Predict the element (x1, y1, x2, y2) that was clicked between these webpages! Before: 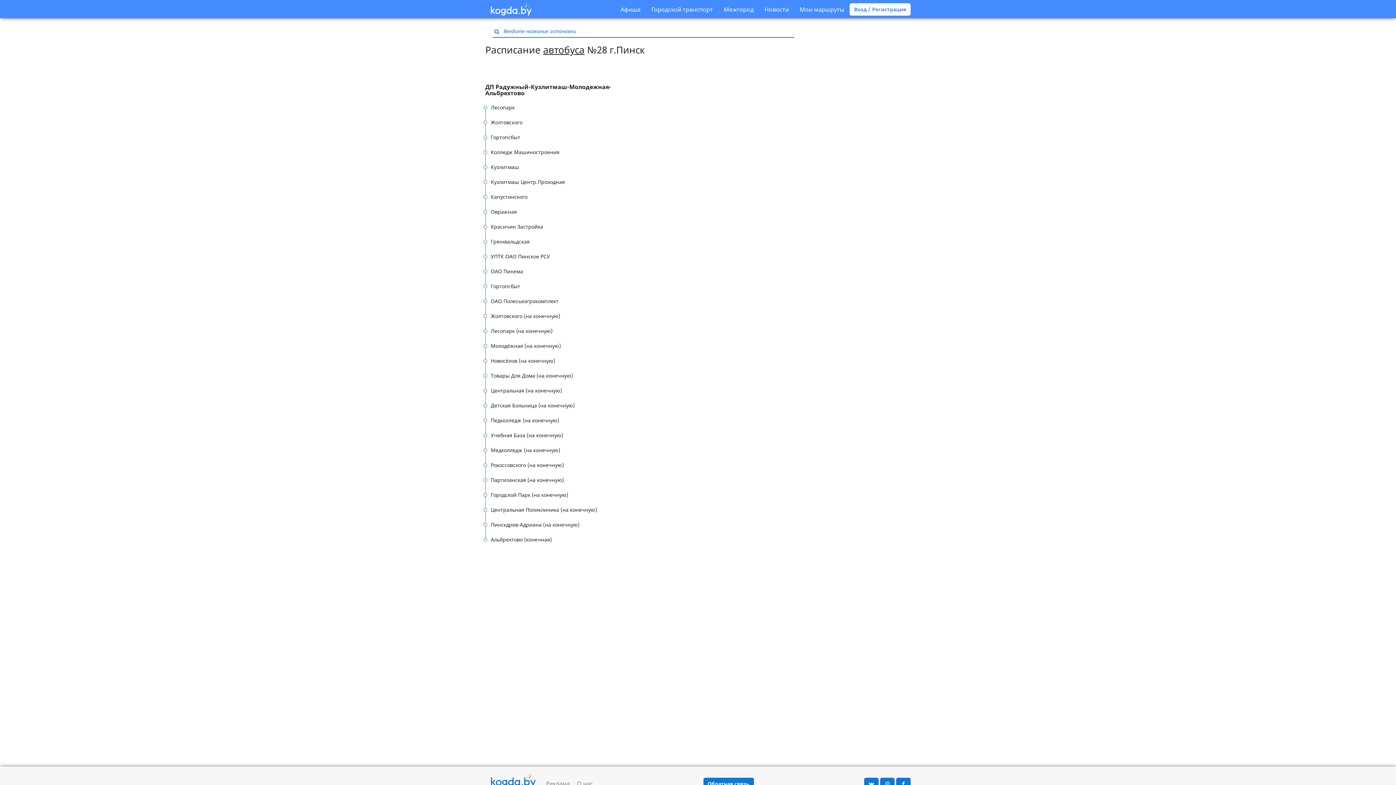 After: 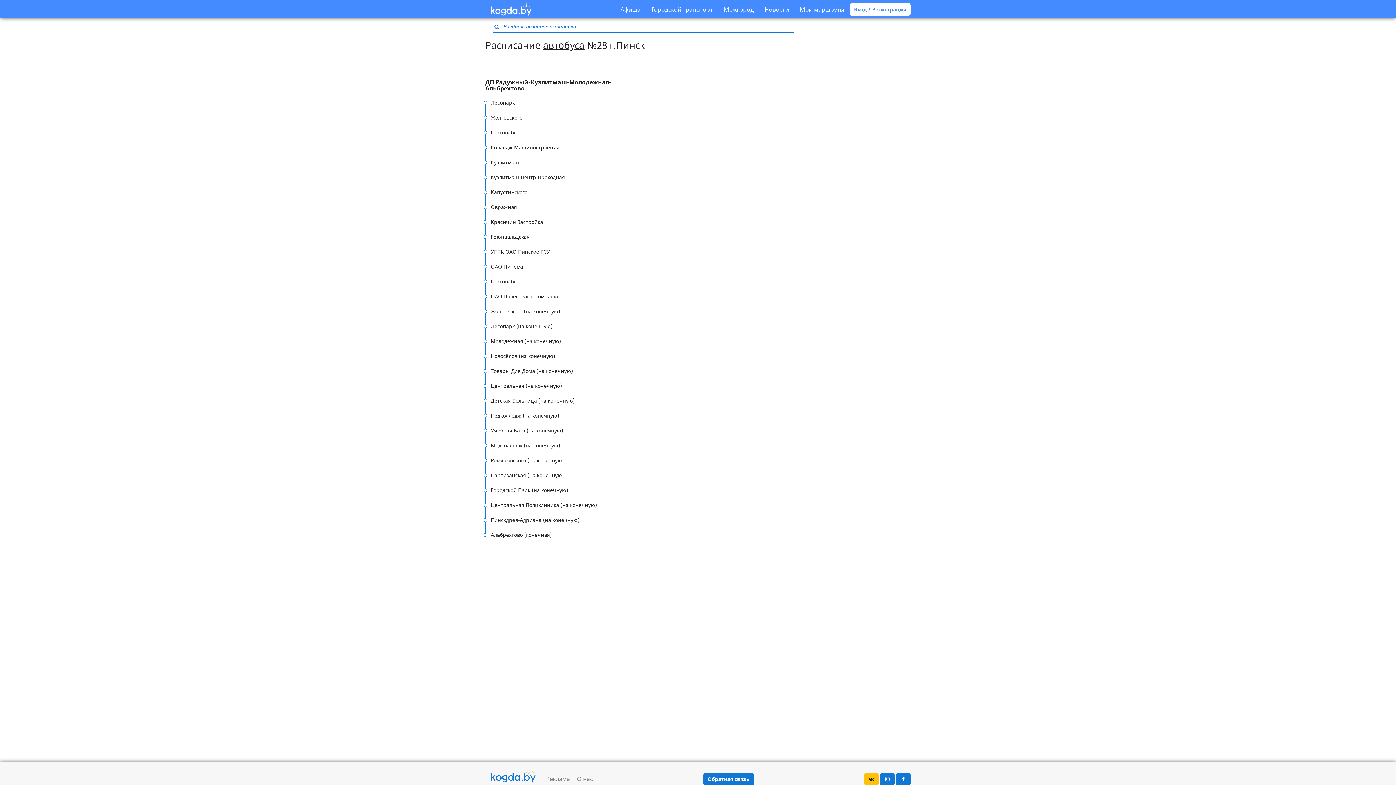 Action: bbox: (864, 778, 878, 790)